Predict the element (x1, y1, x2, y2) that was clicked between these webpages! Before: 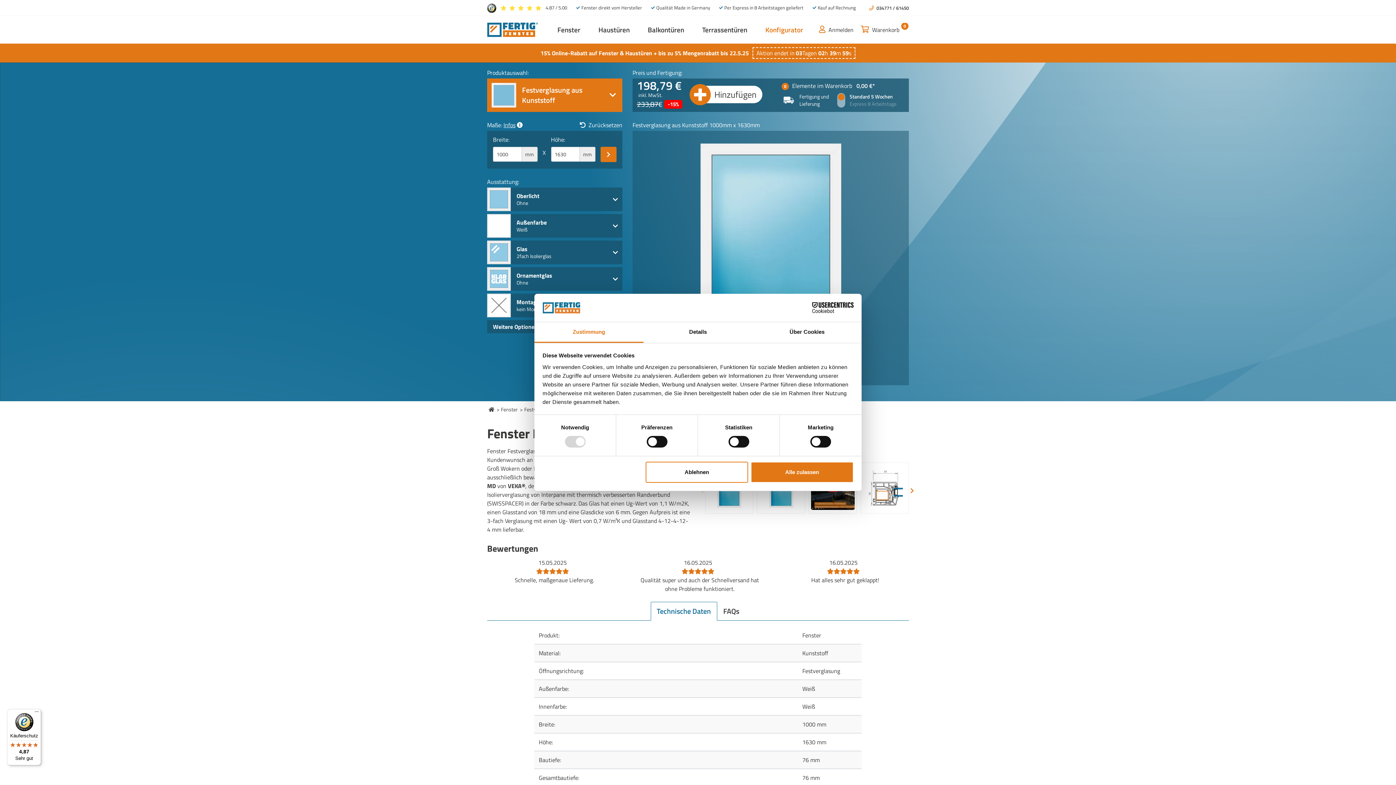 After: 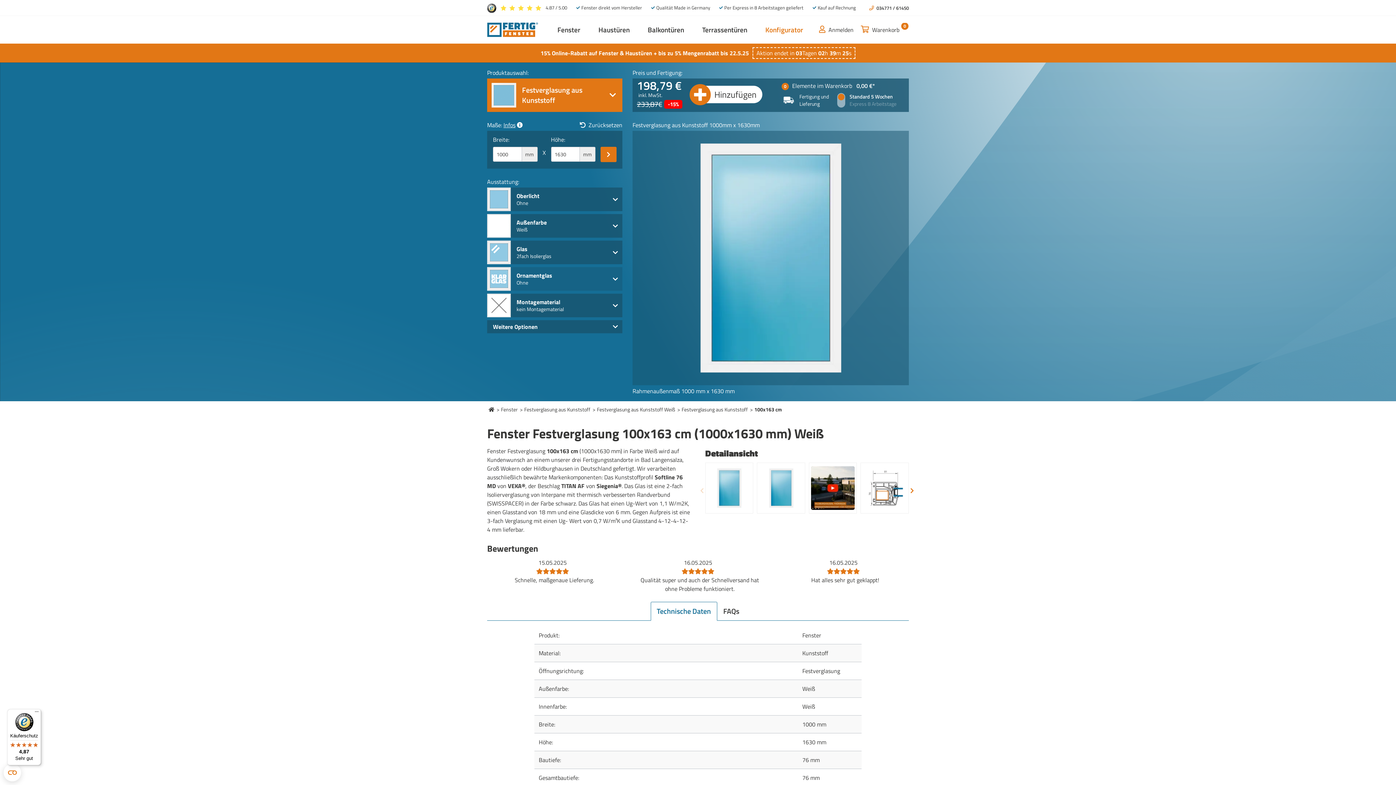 Action: bbox: (487, 267, 622, 290) label: Ornamentglas
Ohne